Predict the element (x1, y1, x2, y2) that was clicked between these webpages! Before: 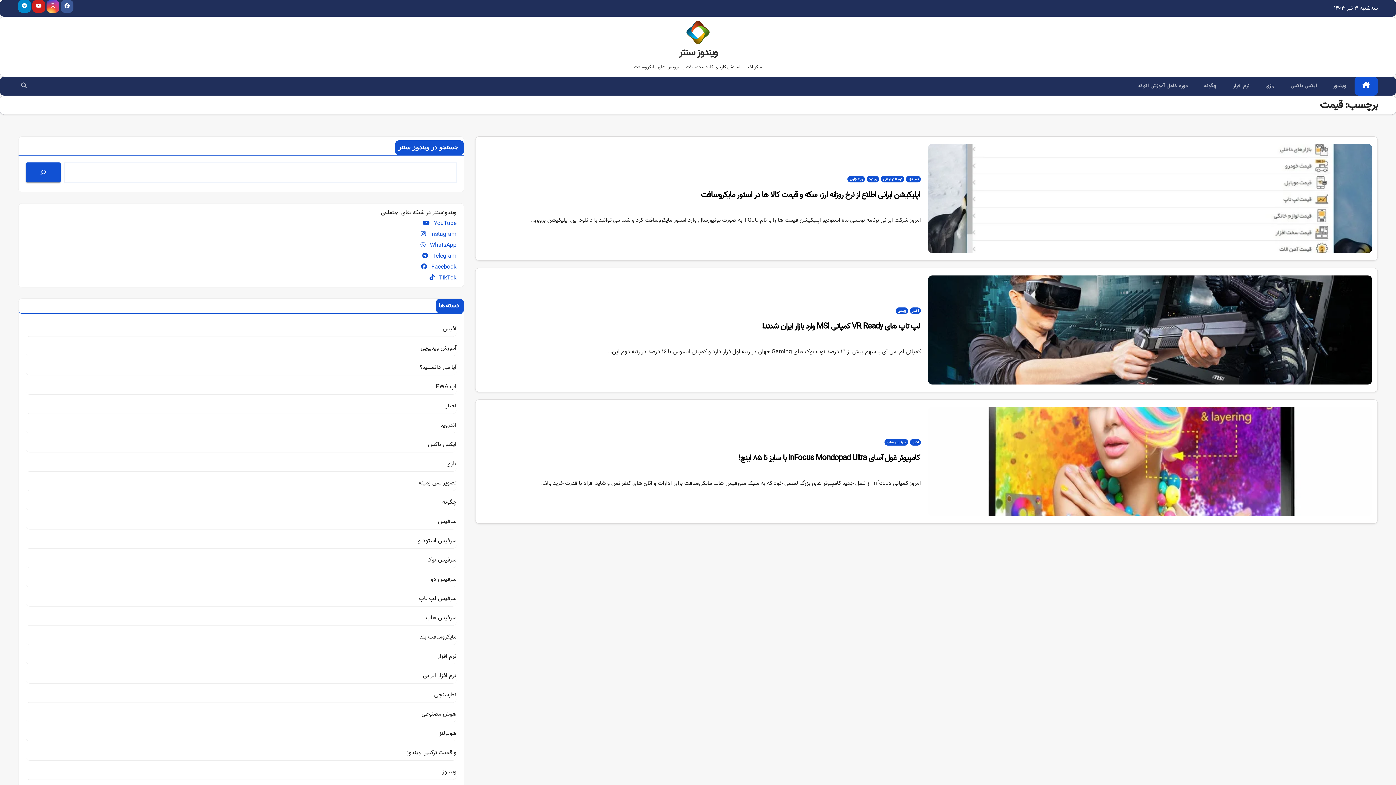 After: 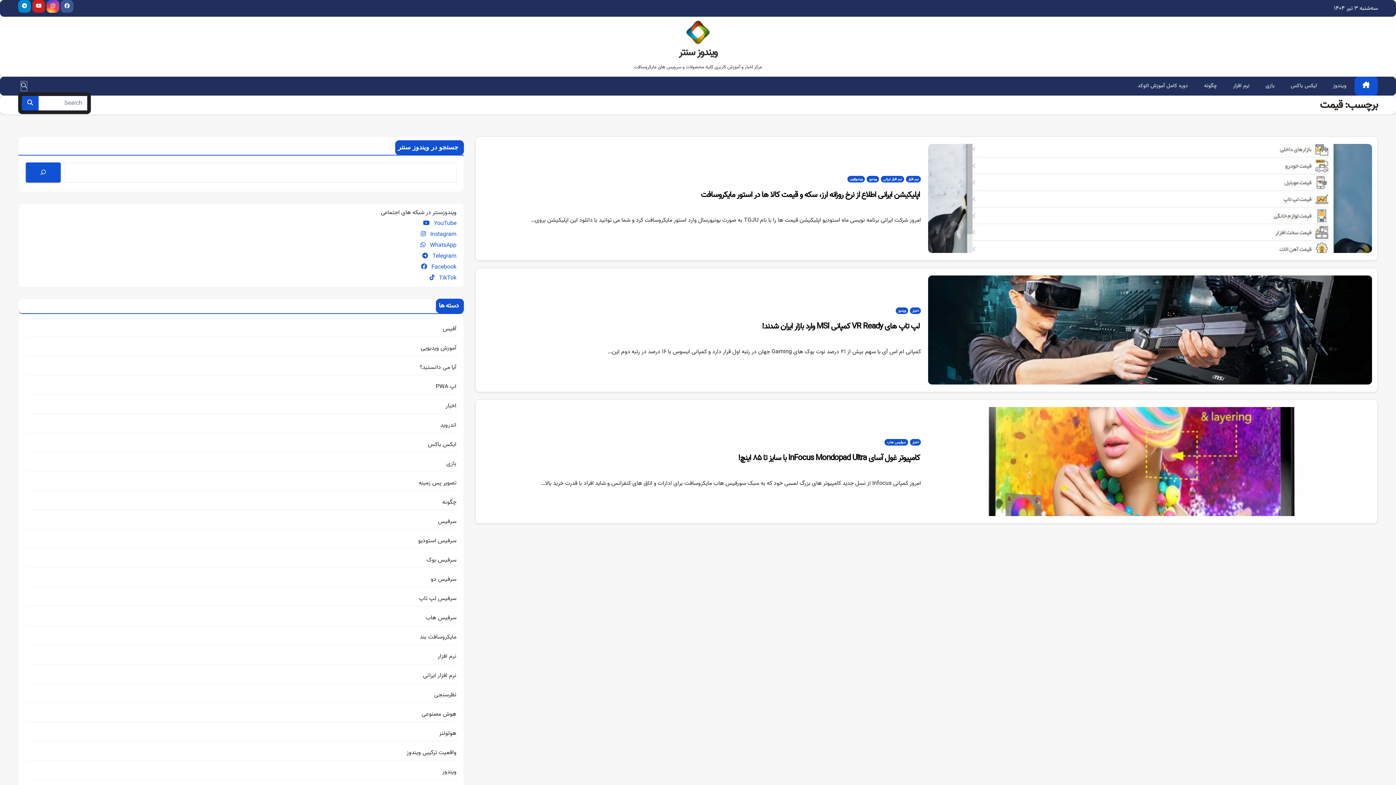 Action: bbox: (21, 81, 26, 90)